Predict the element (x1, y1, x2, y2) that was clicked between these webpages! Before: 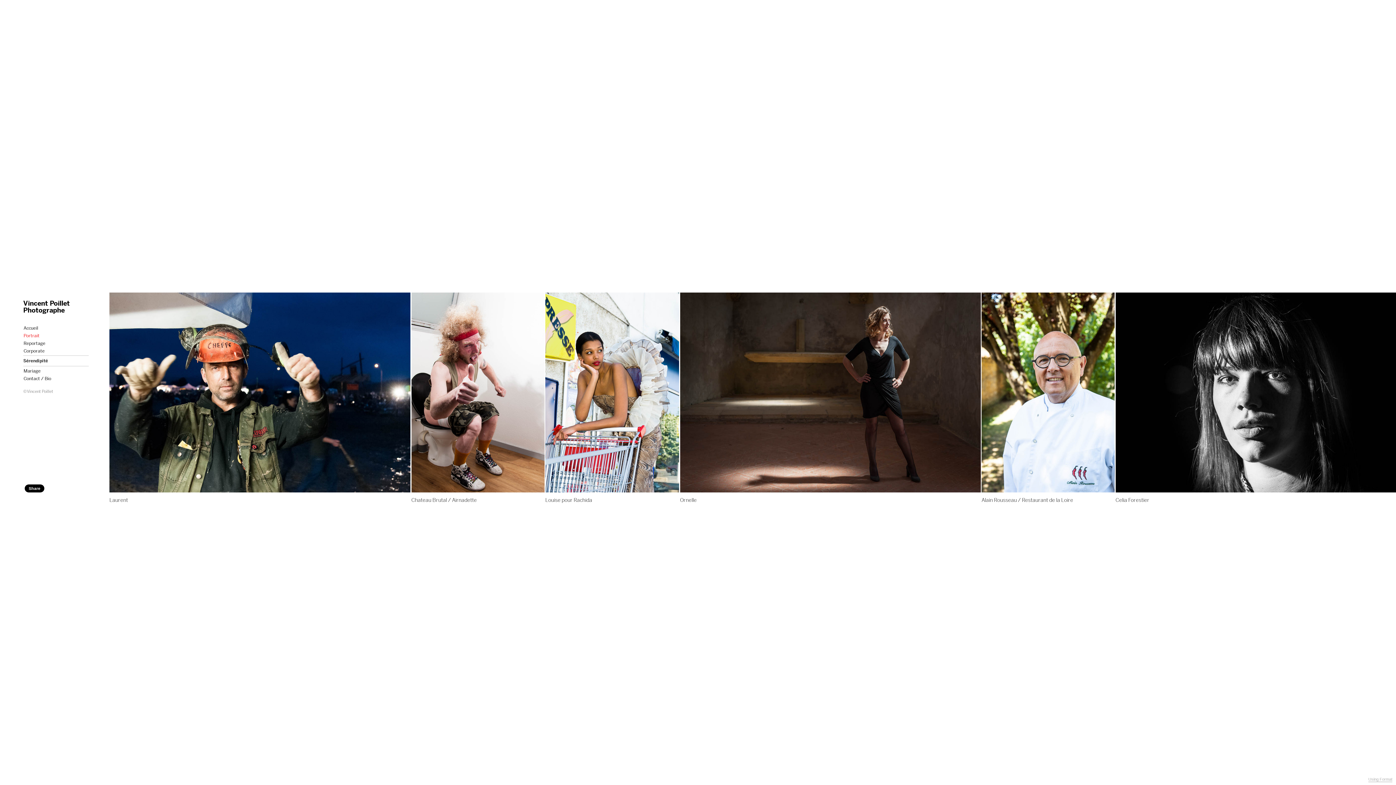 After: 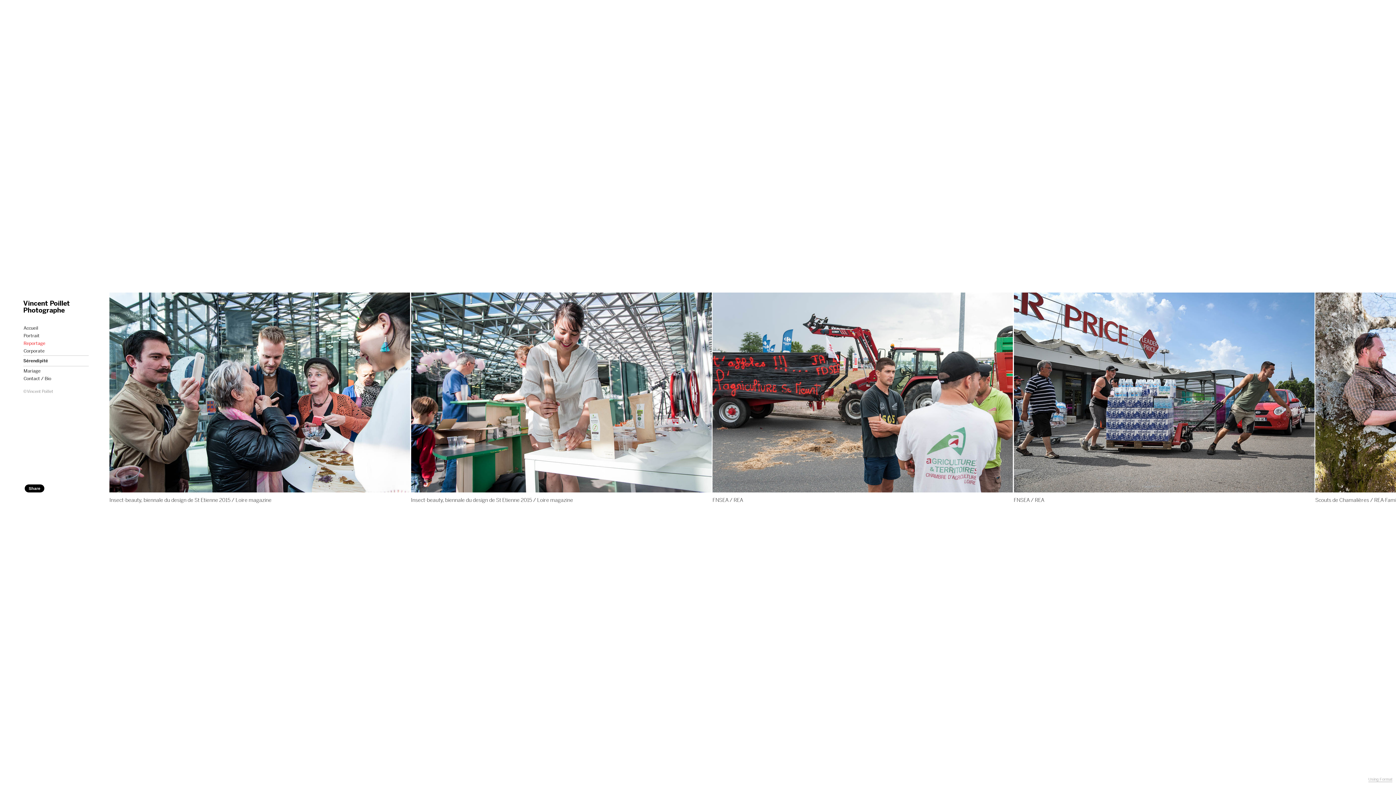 Action: bbox: (23, 339, 47, 347) label: Reportage